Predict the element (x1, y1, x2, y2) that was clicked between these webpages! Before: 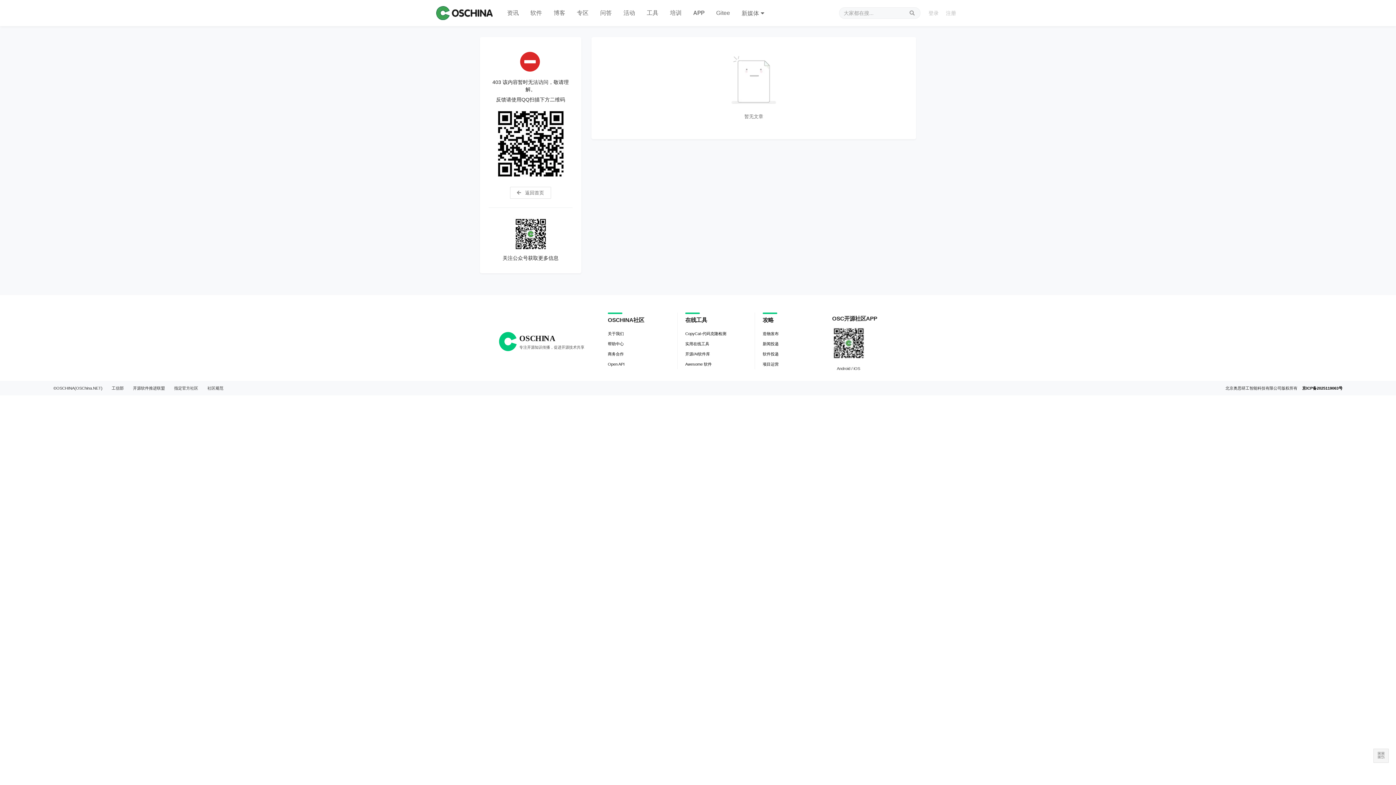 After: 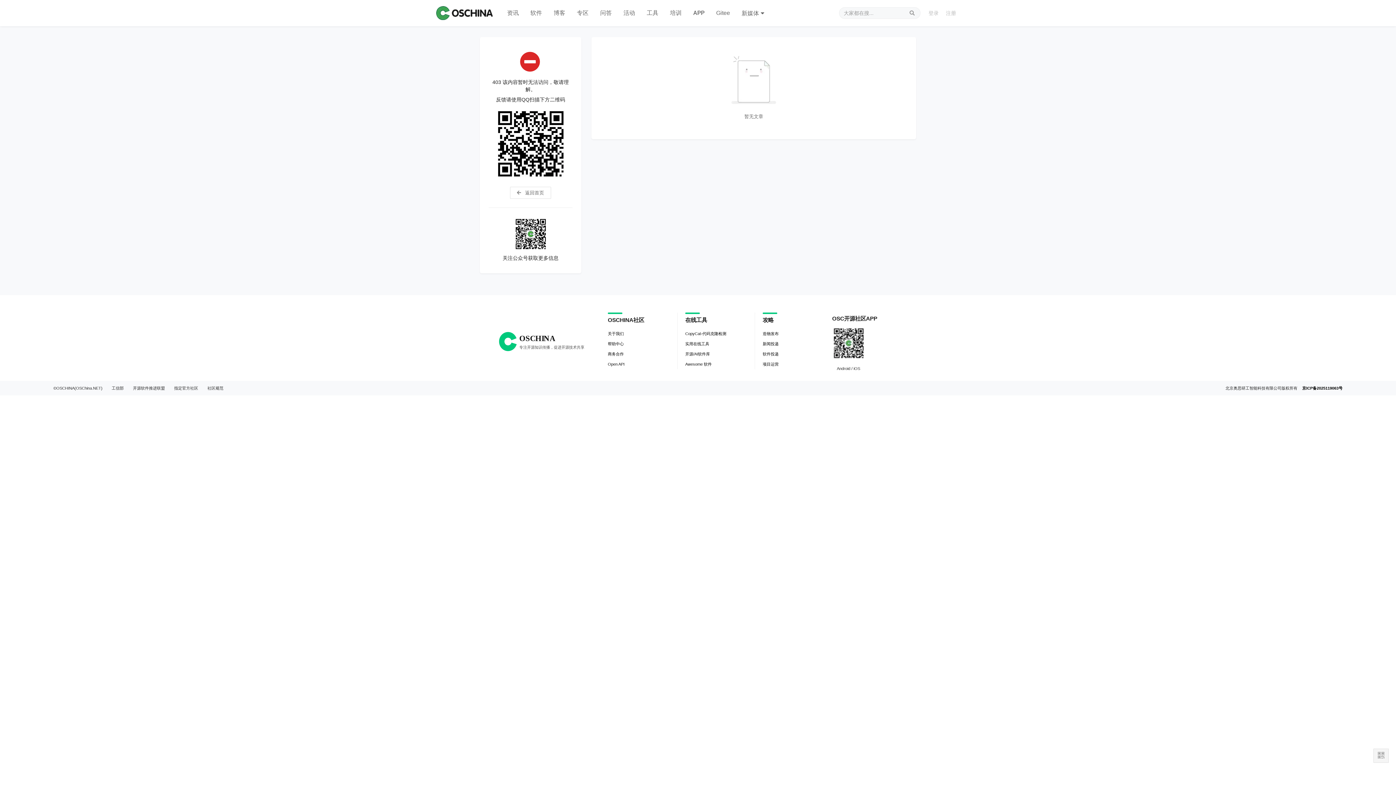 Action: label: 商务合作 bbox: (608, 349, 624, 359)